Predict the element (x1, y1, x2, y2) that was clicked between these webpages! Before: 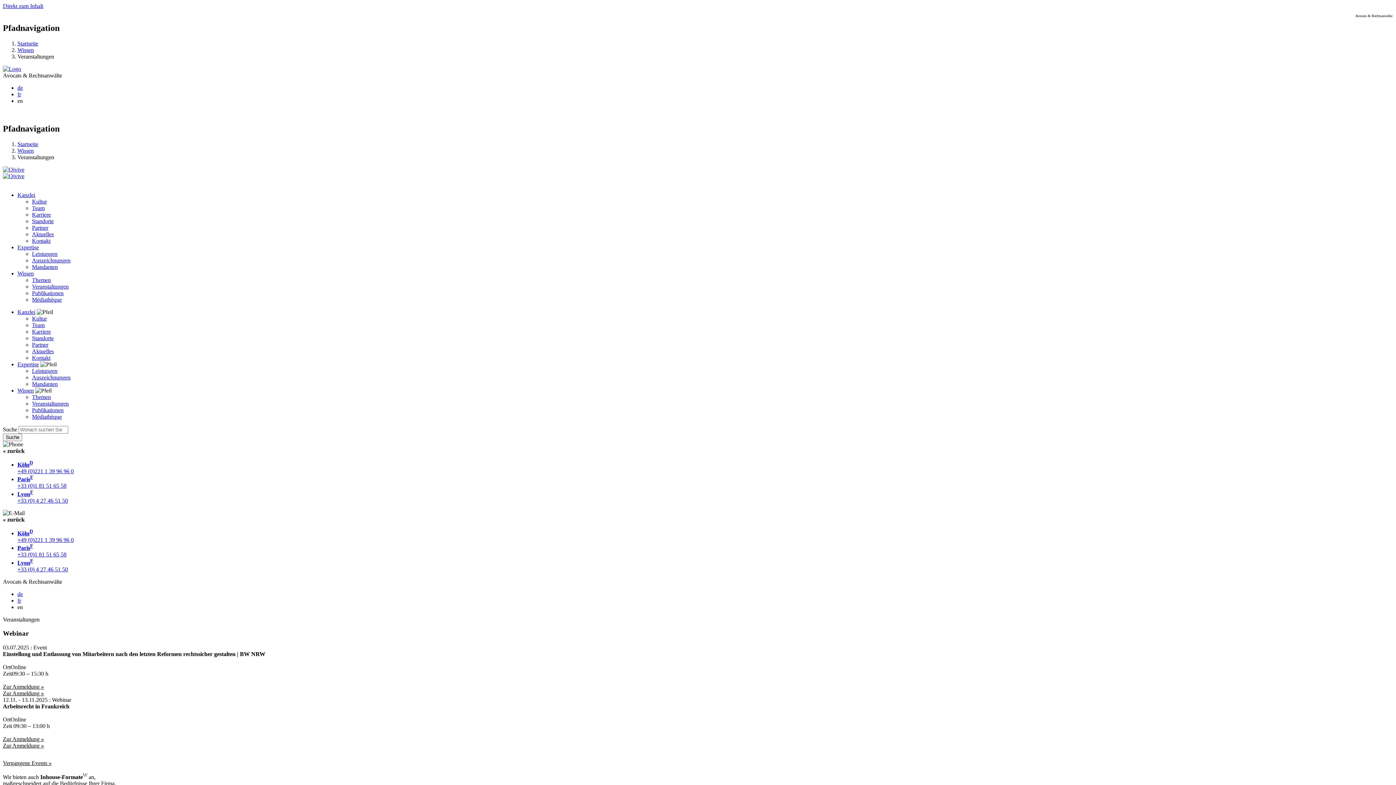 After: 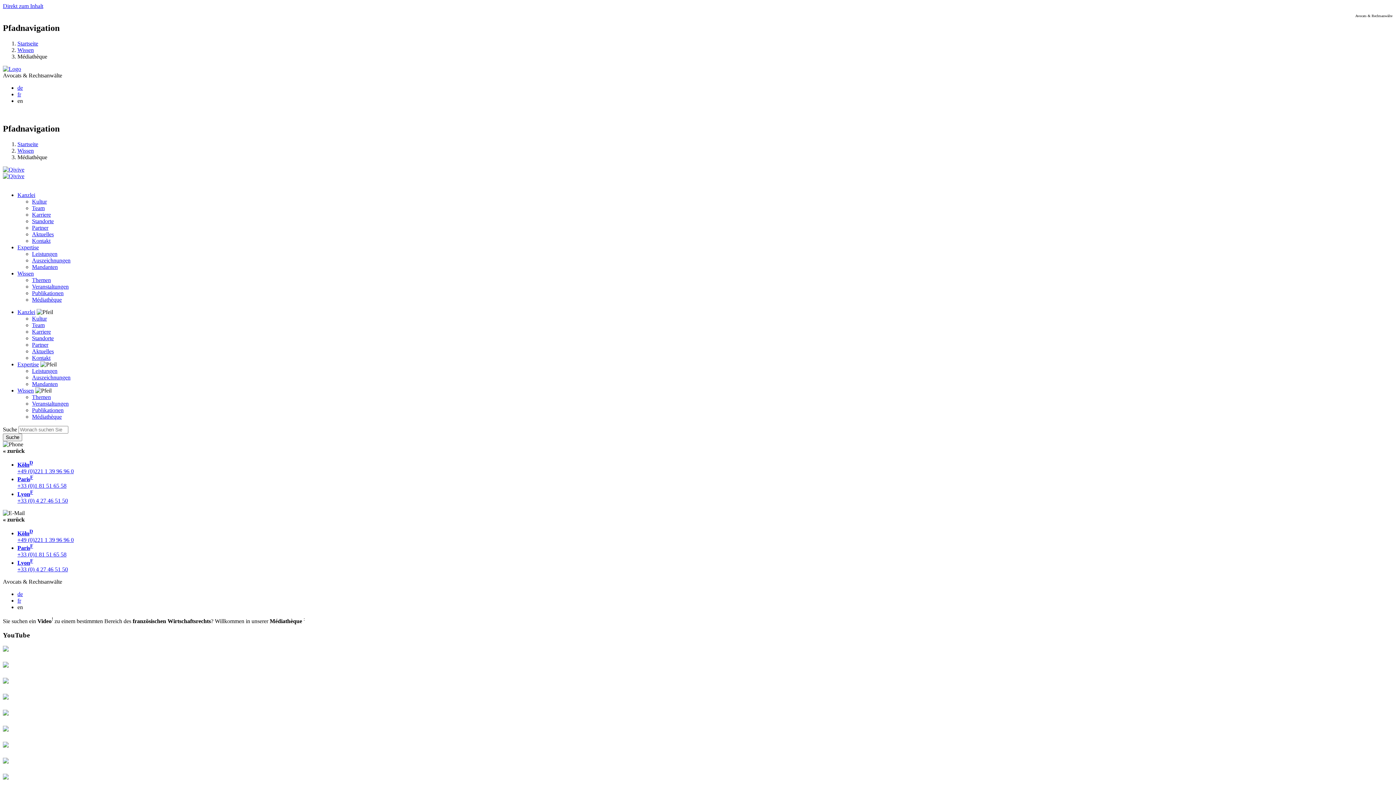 Action: label: Médiathèque bbox: (32, 296, 61, 302)